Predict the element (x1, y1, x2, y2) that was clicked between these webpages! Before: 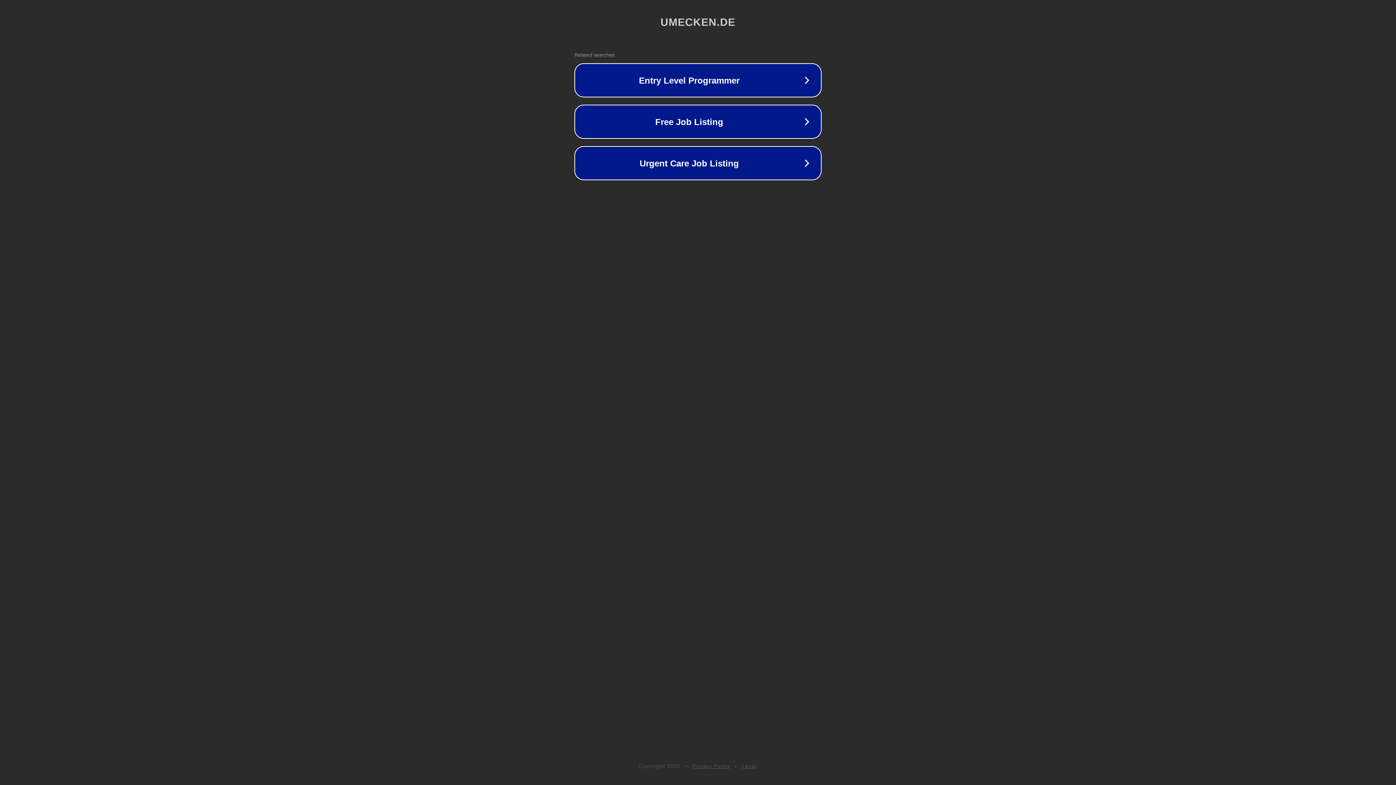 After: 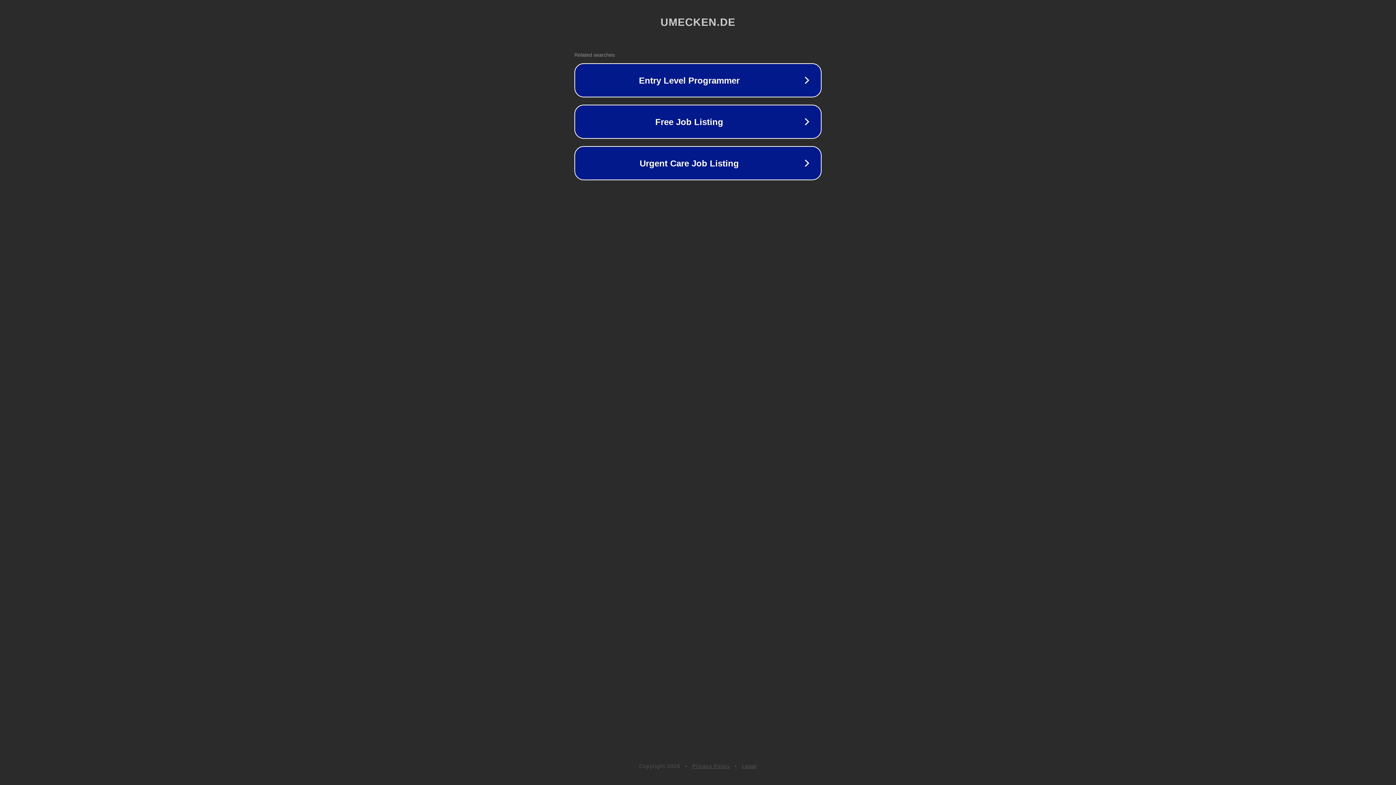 Action: label: Privacy Policy bbox: (692, 763, 730, 769)